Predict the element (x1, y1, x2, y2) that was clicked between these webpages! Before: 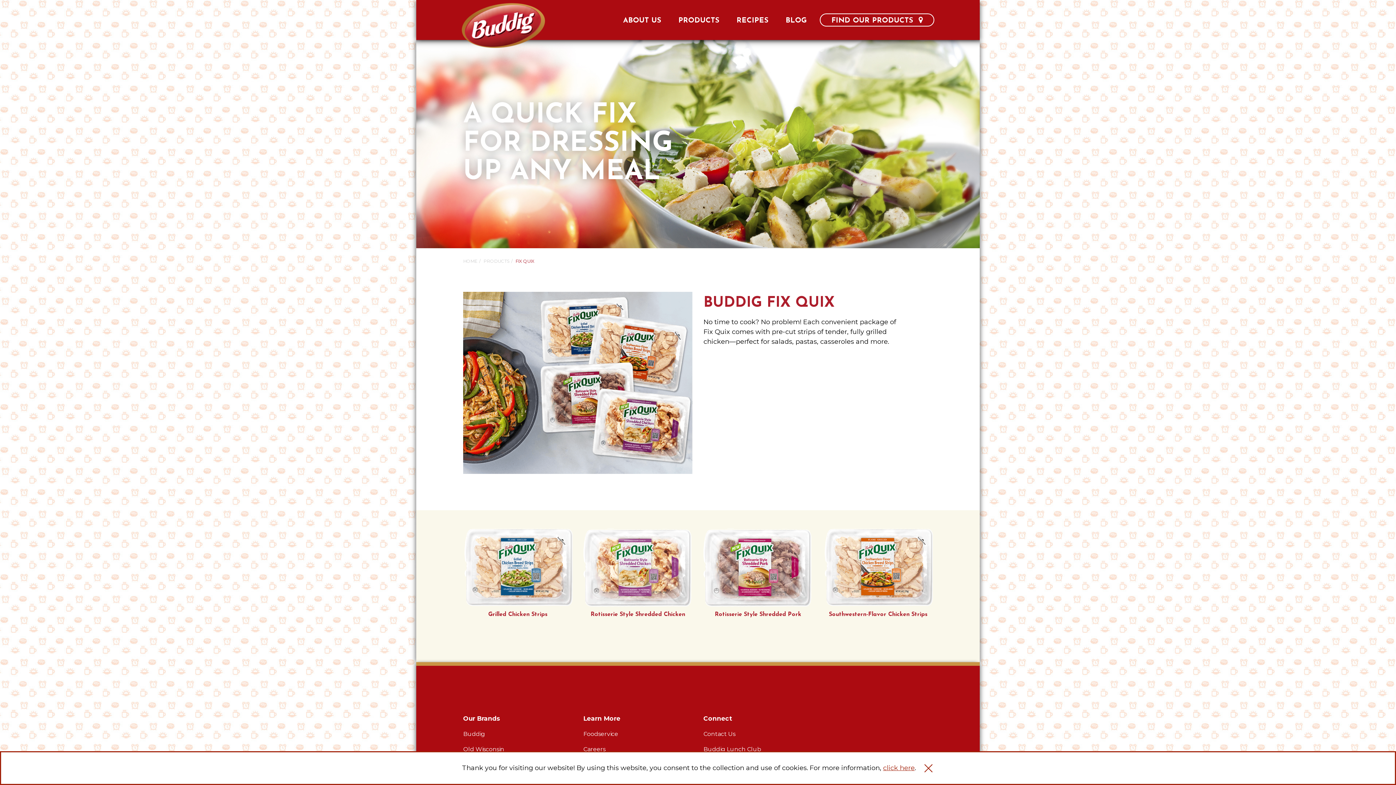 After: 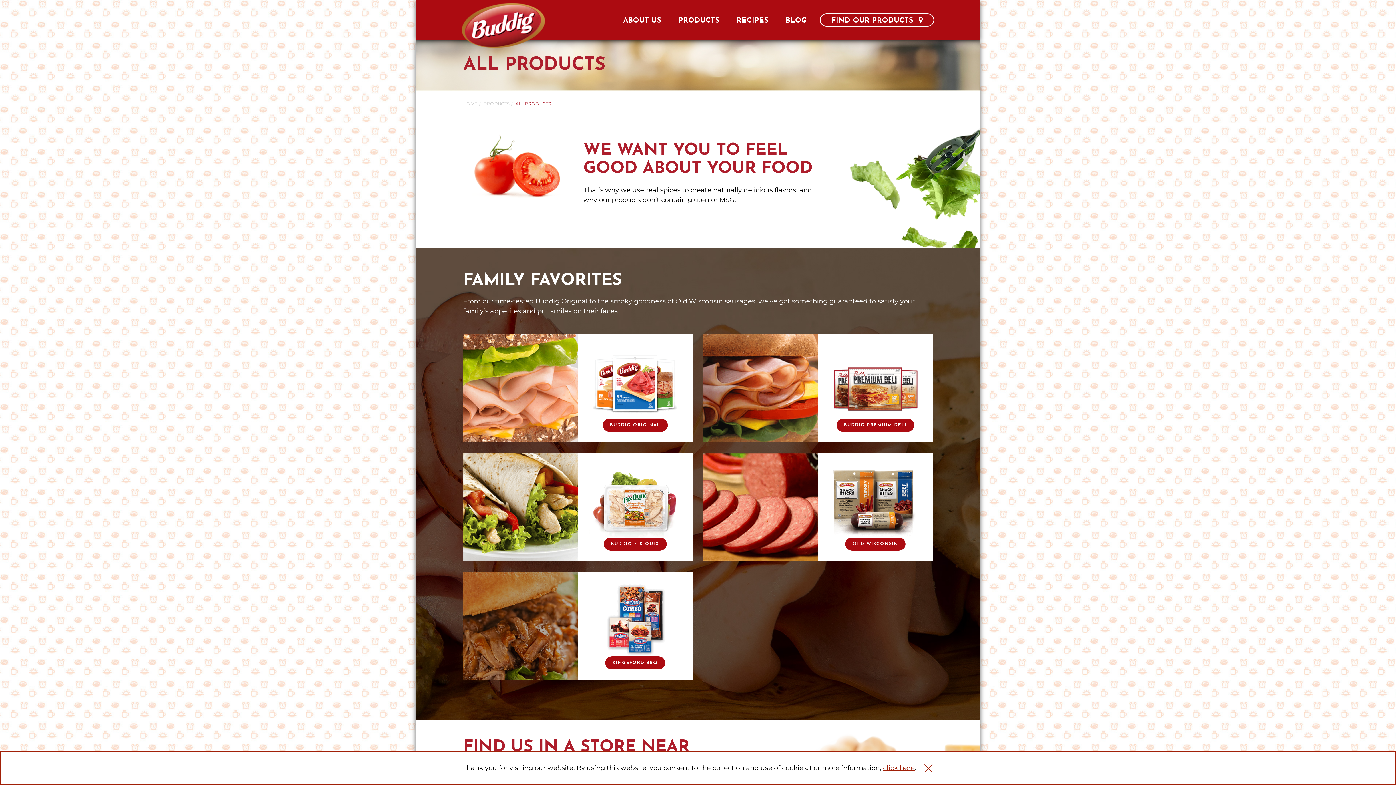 Action: label: PRODUCTS bbox: (669, 17, 728, 24)